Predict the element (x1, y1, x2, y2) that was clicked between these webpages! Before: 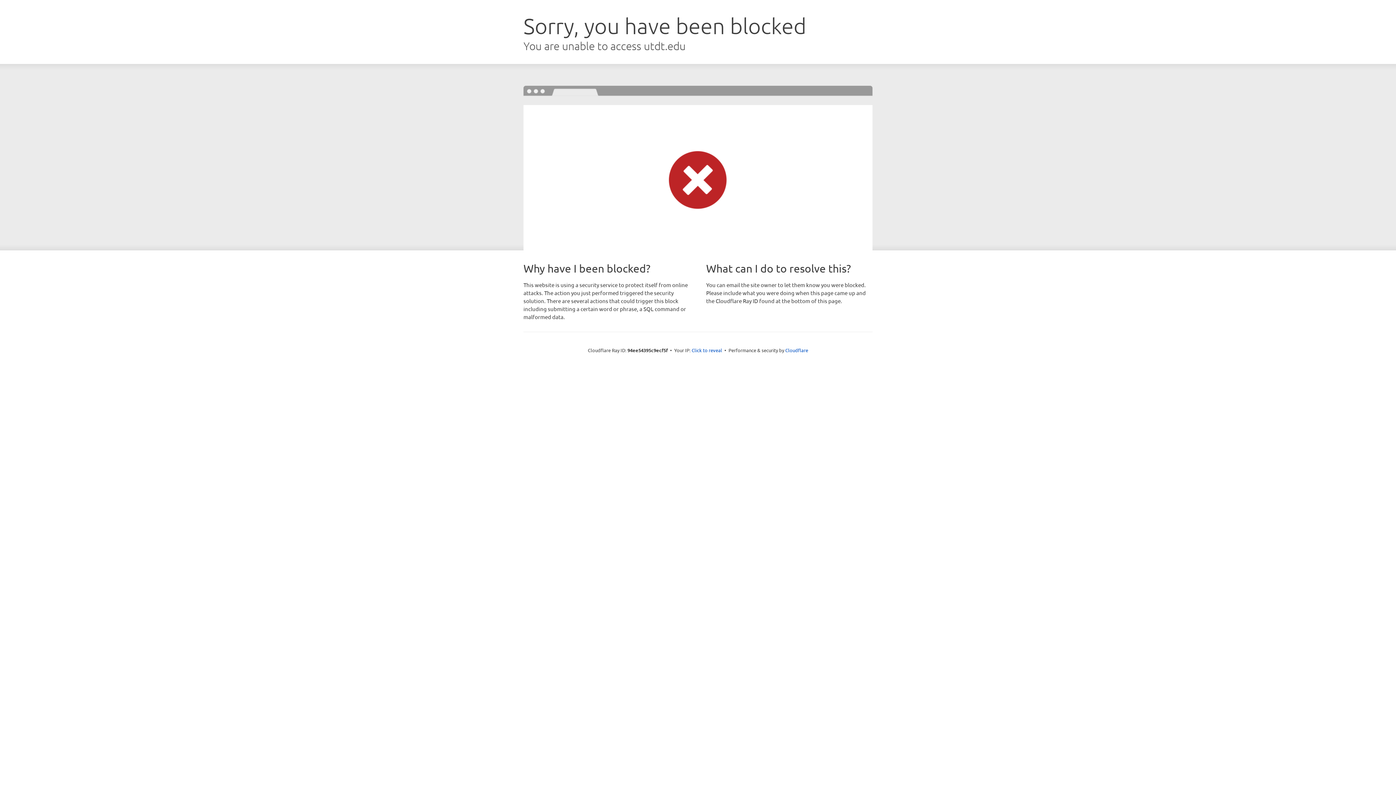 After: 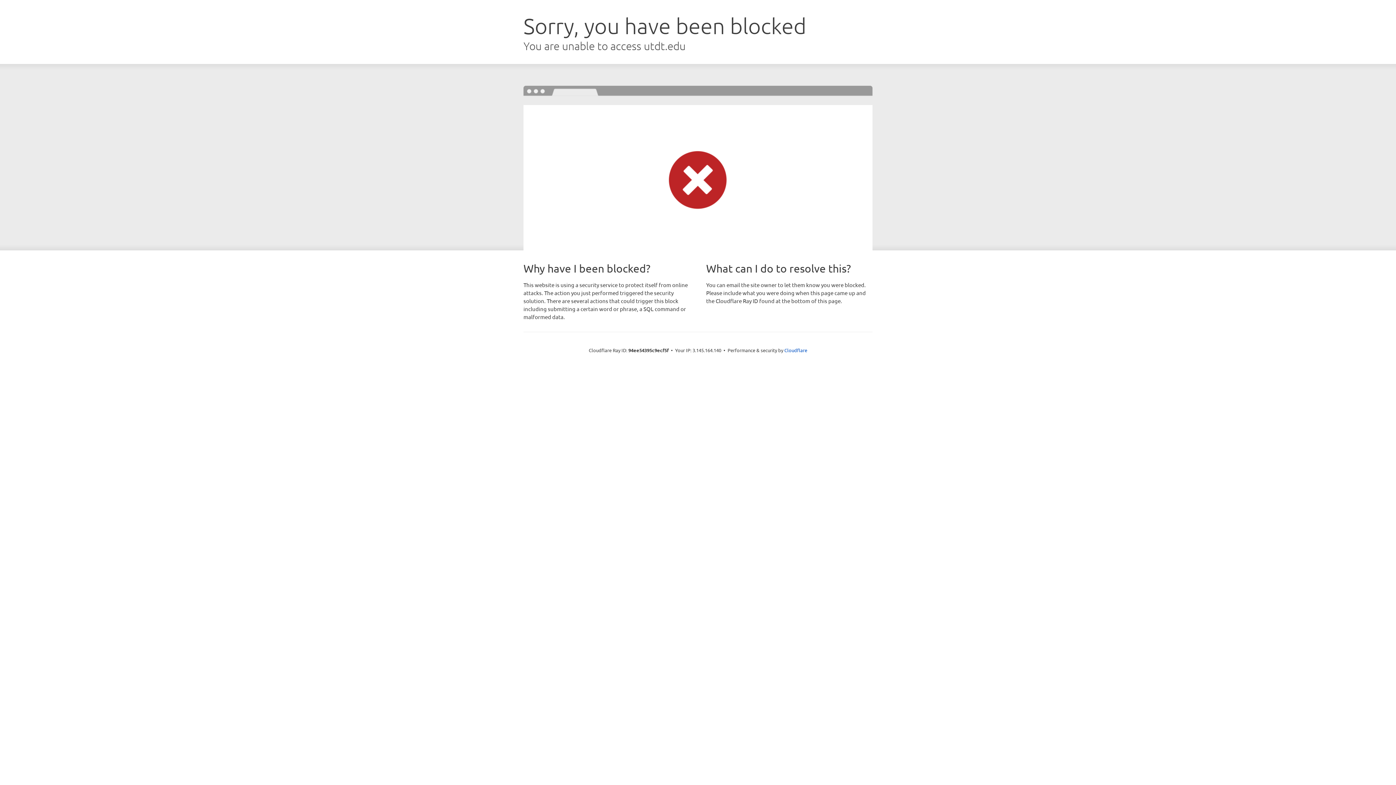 Action: label: Click to reveal bbox: (691, 346, 722, 353)